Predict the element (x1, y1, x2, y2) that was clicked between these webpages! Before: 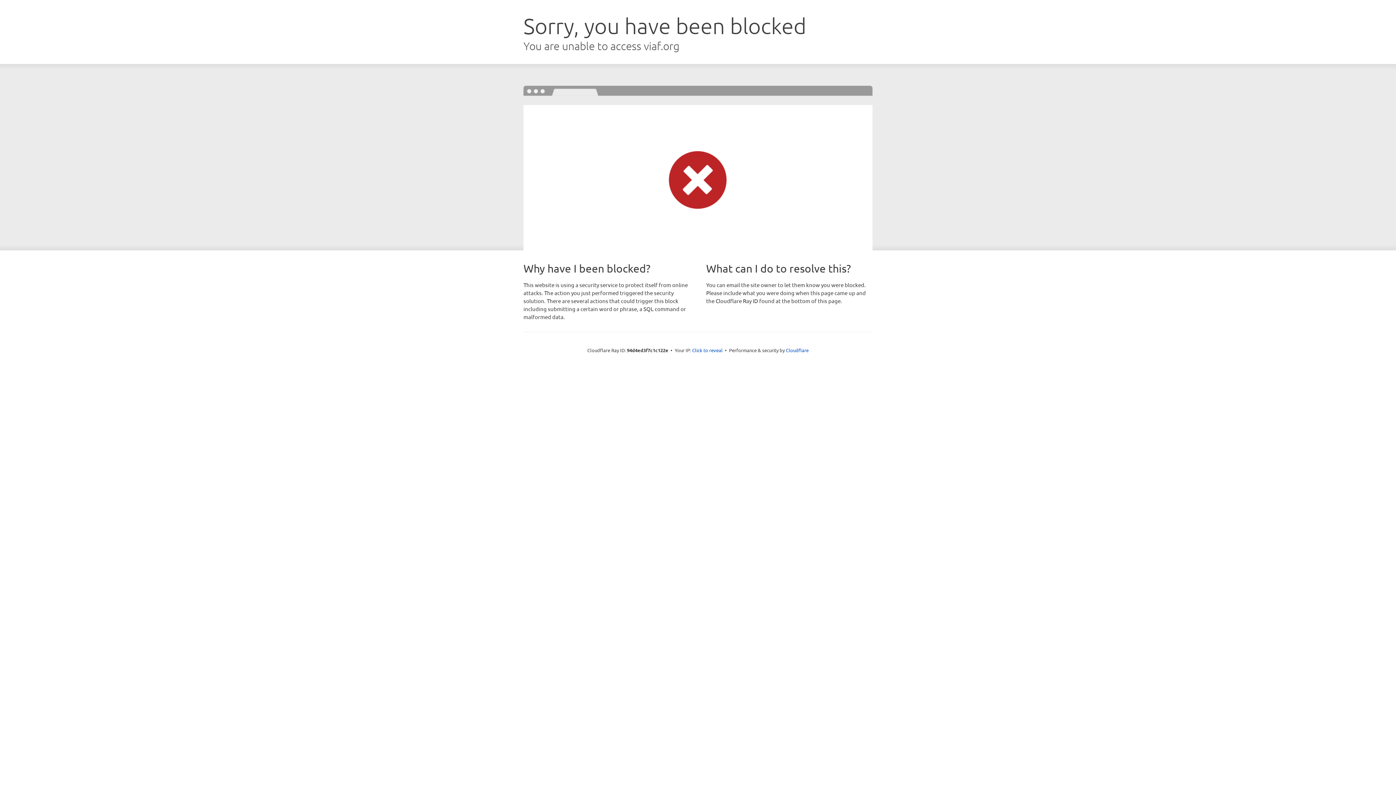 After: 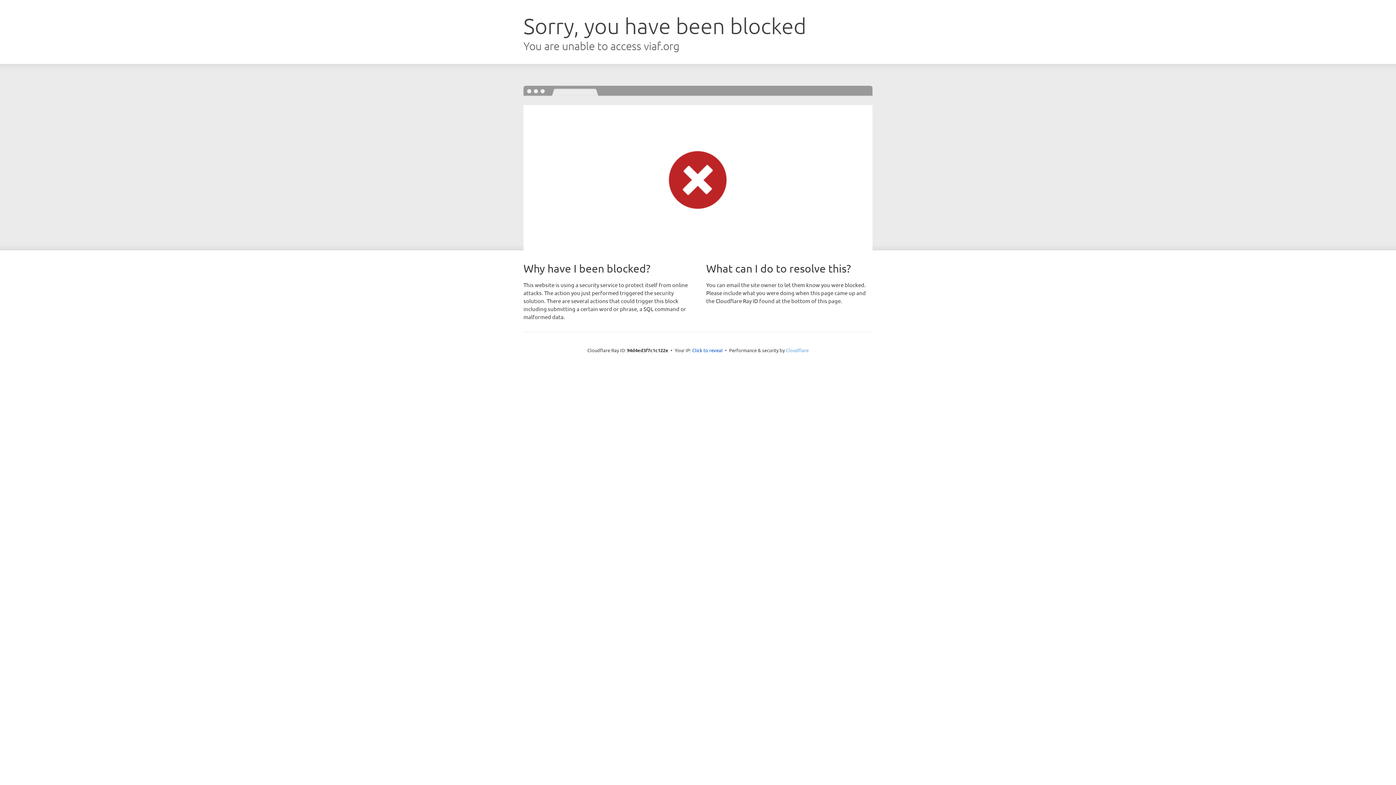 Action: label: Cloudflare bbox: (786, 347, 808, 353)